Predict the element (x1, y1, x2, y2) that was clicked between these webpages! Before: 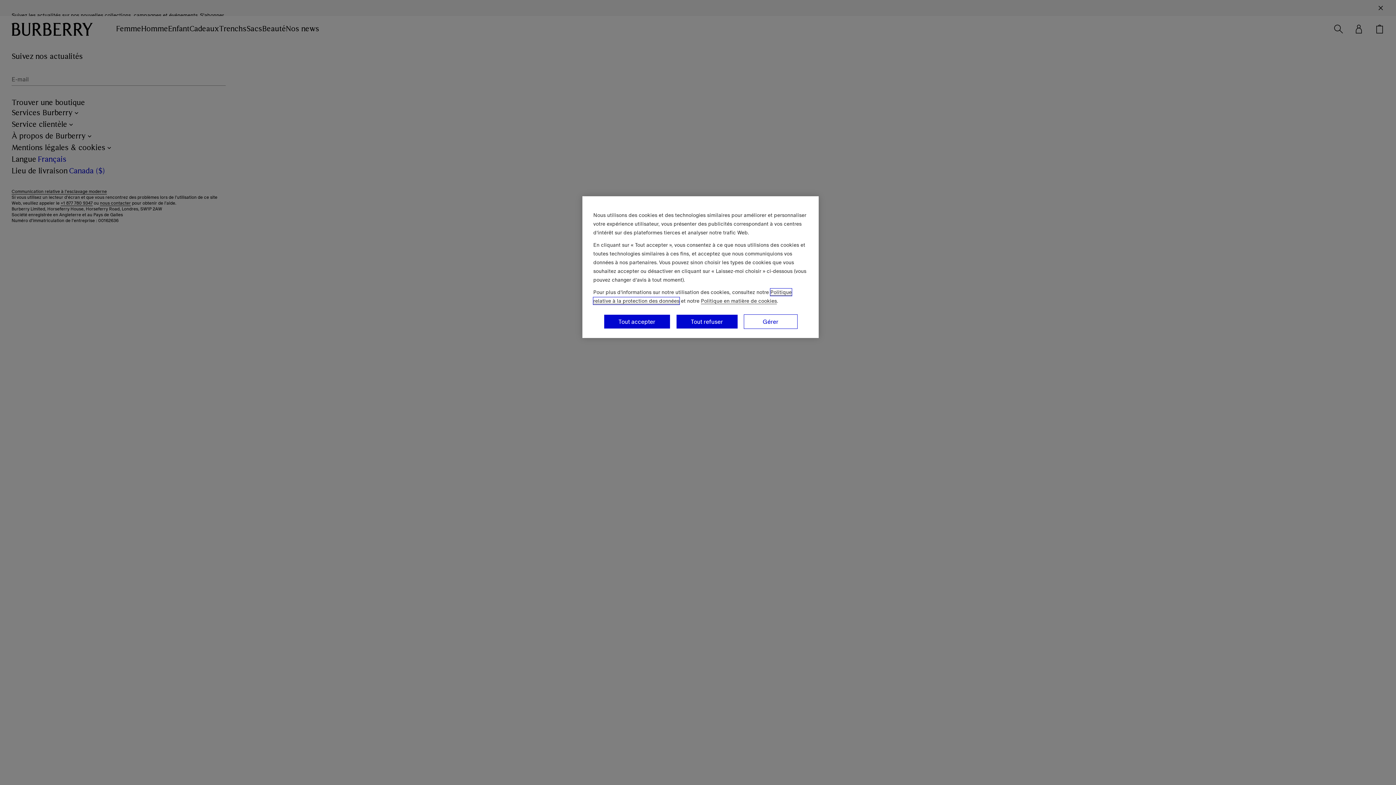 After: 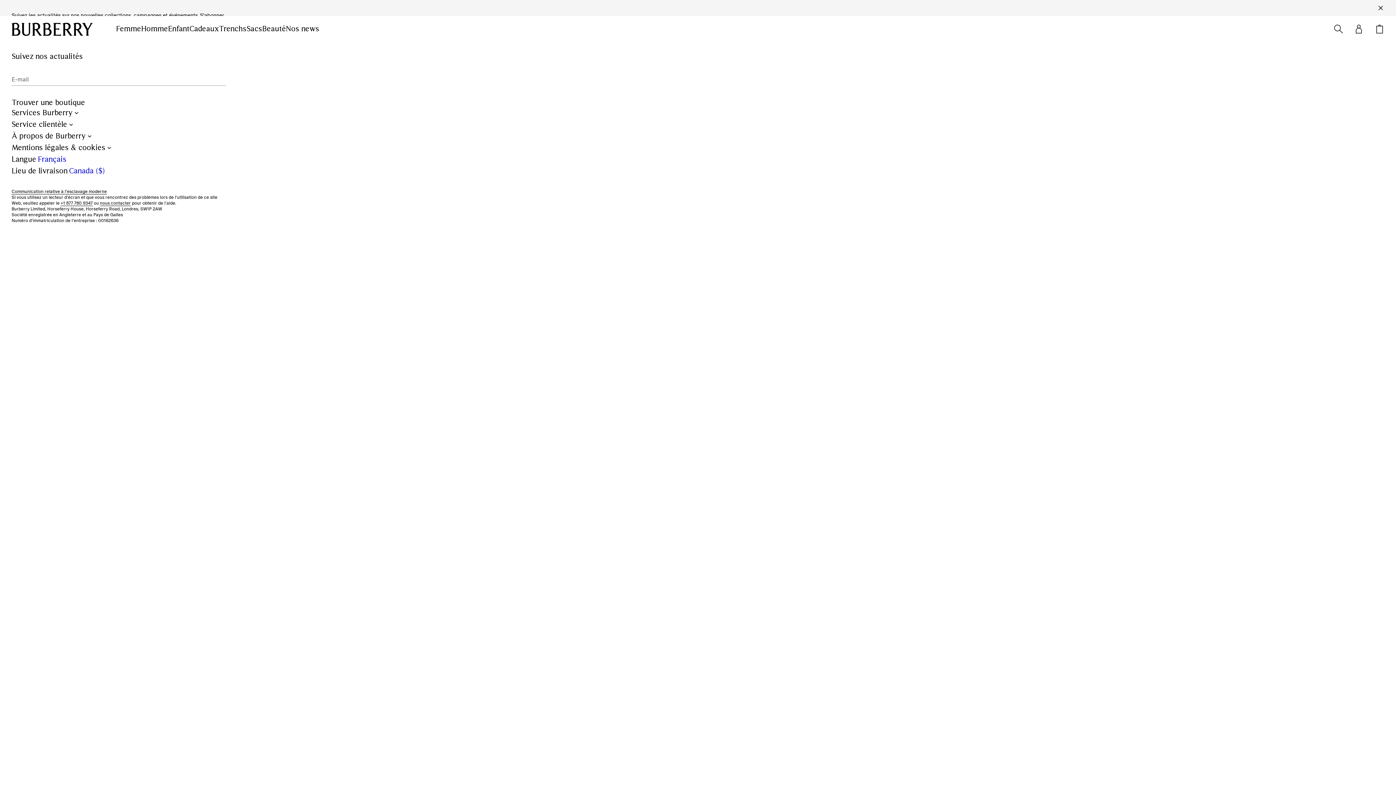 Action: label: Tout refuser bbox: (676, 314, 738, 329)